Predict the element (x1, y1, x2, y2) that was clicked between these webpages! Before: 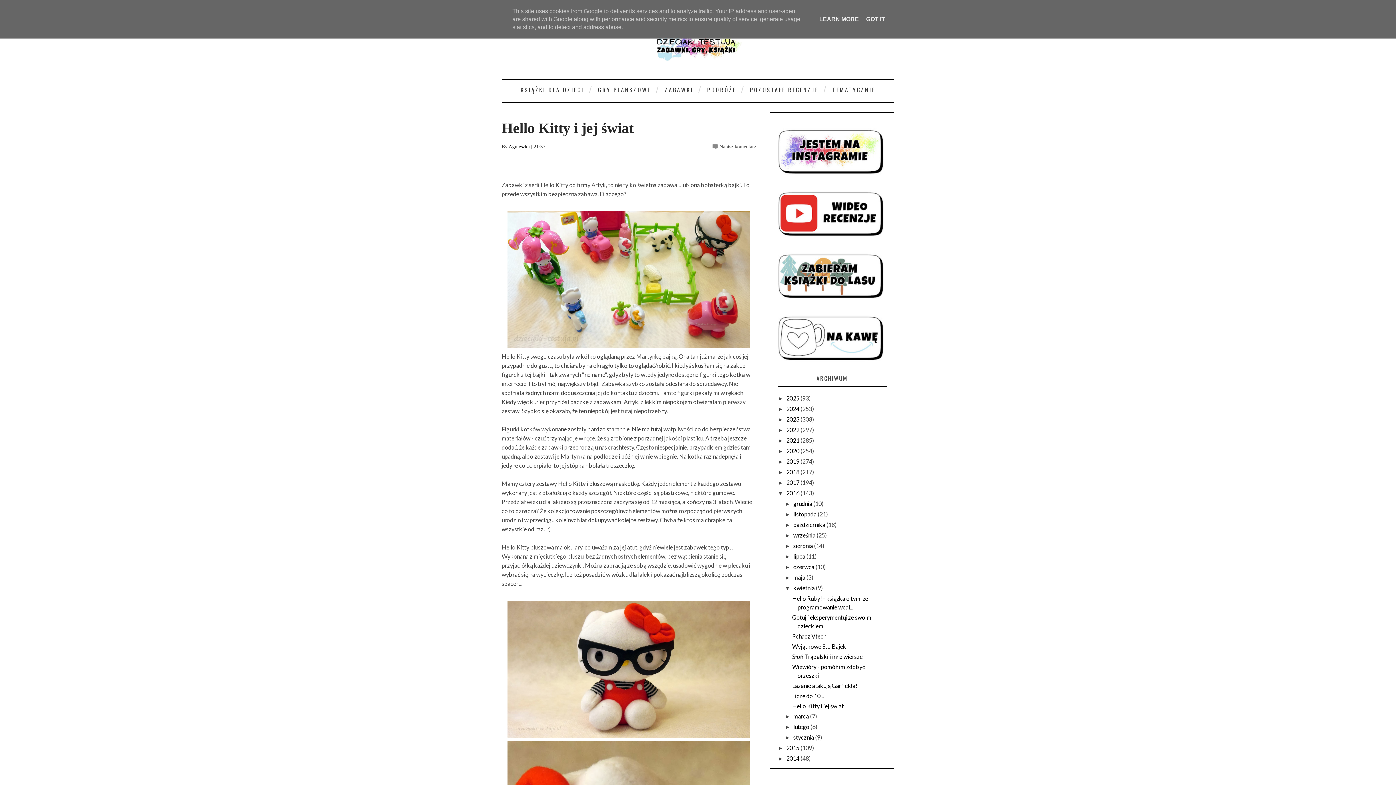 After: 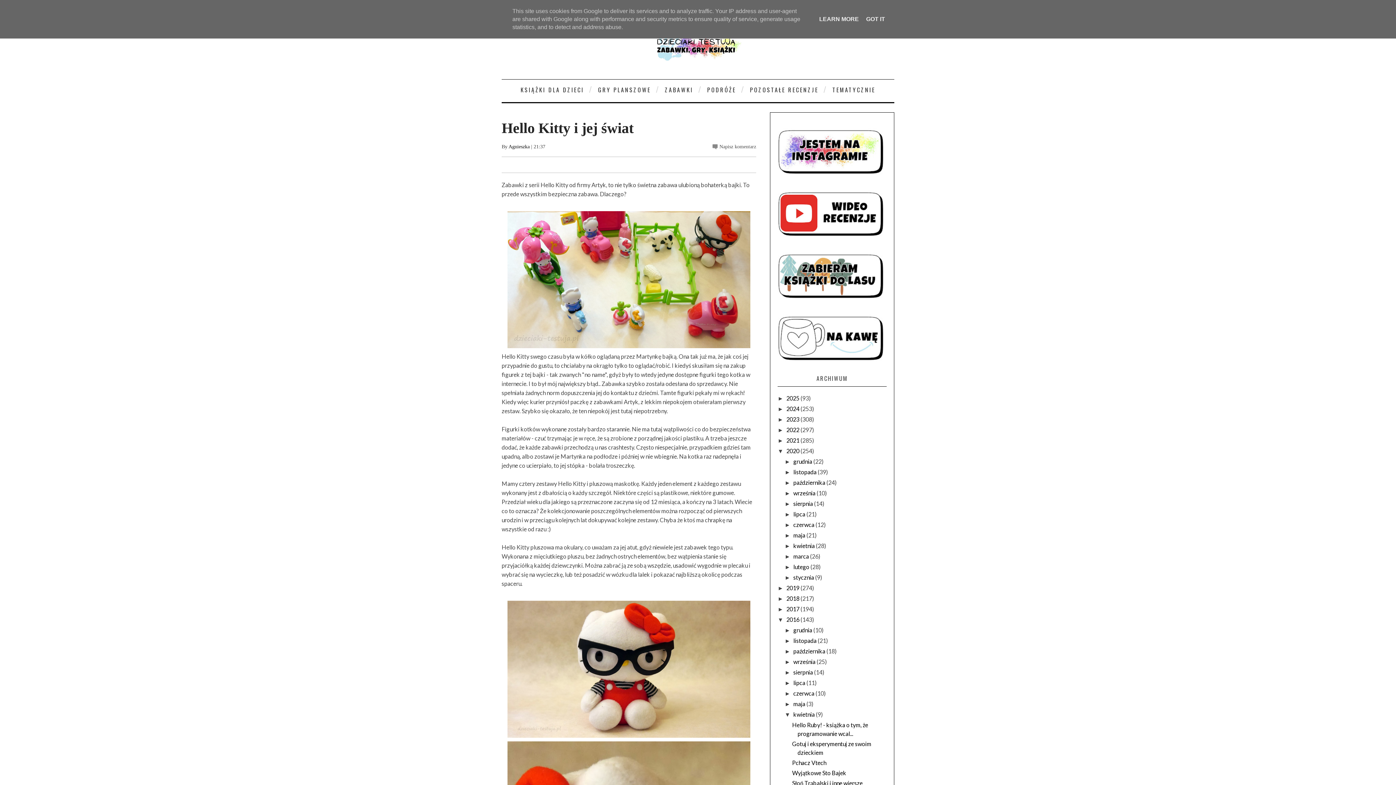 Action: bbox: (777, 448, 786, 454) label: ►  